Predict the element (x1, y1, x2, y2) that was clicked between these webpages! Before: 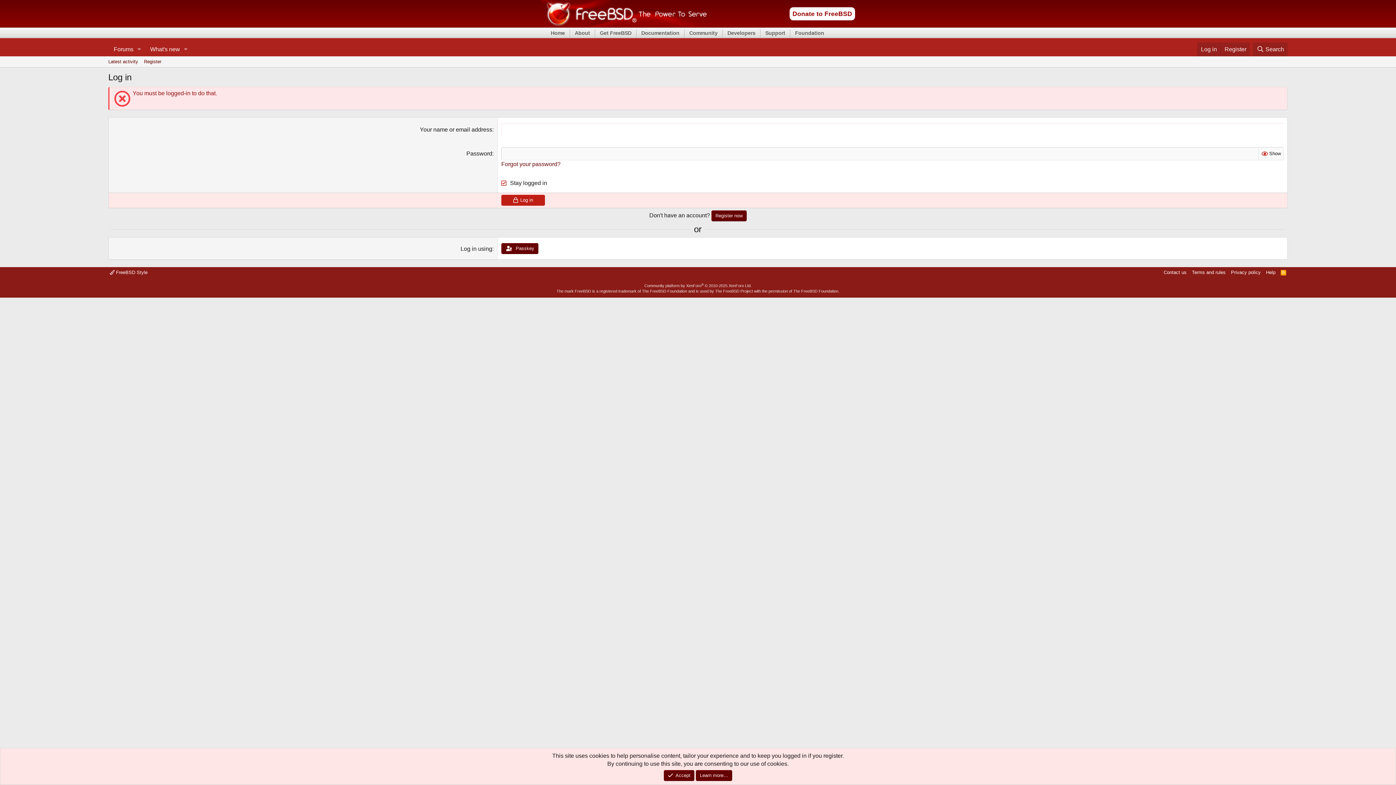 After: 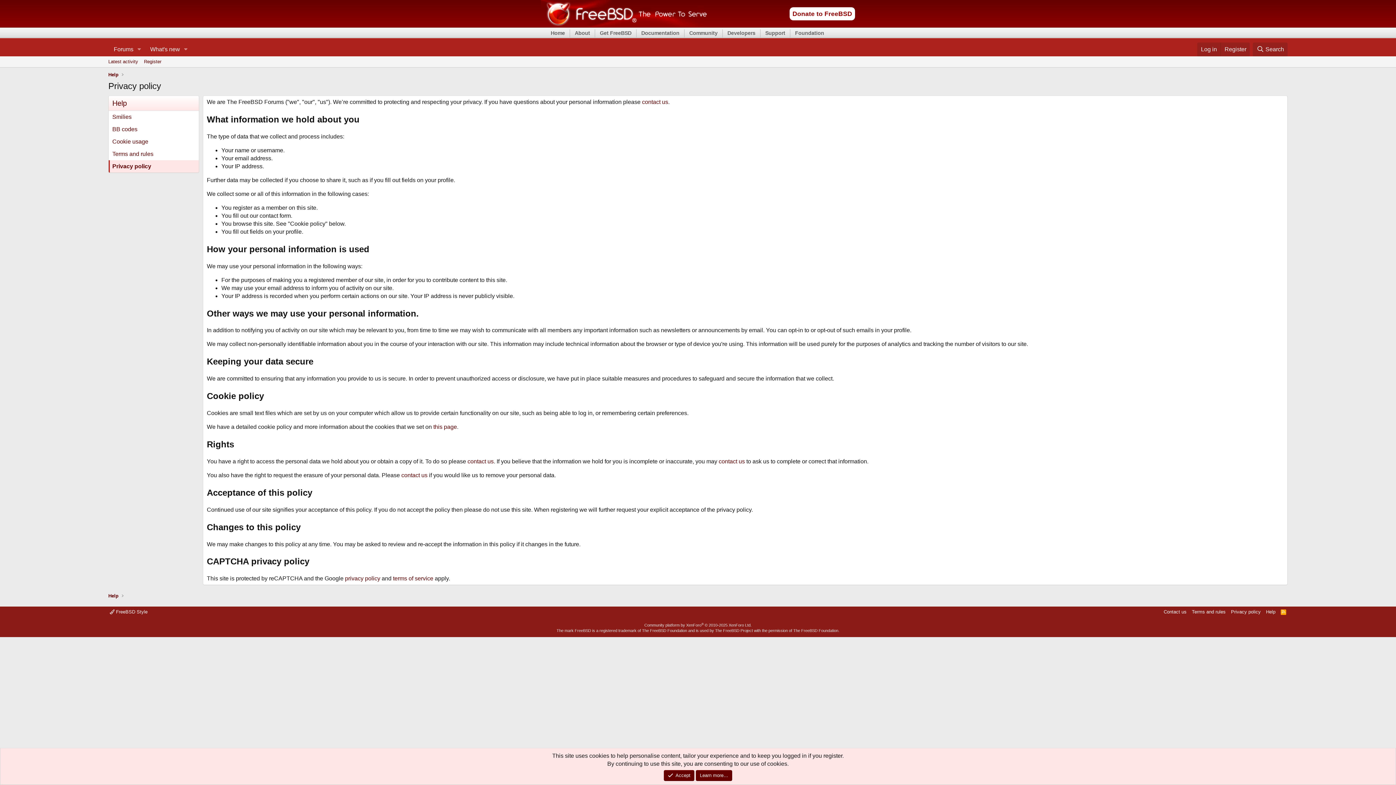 Action: label: Privacy policy bbox: (1229, 269, 1262, 276)